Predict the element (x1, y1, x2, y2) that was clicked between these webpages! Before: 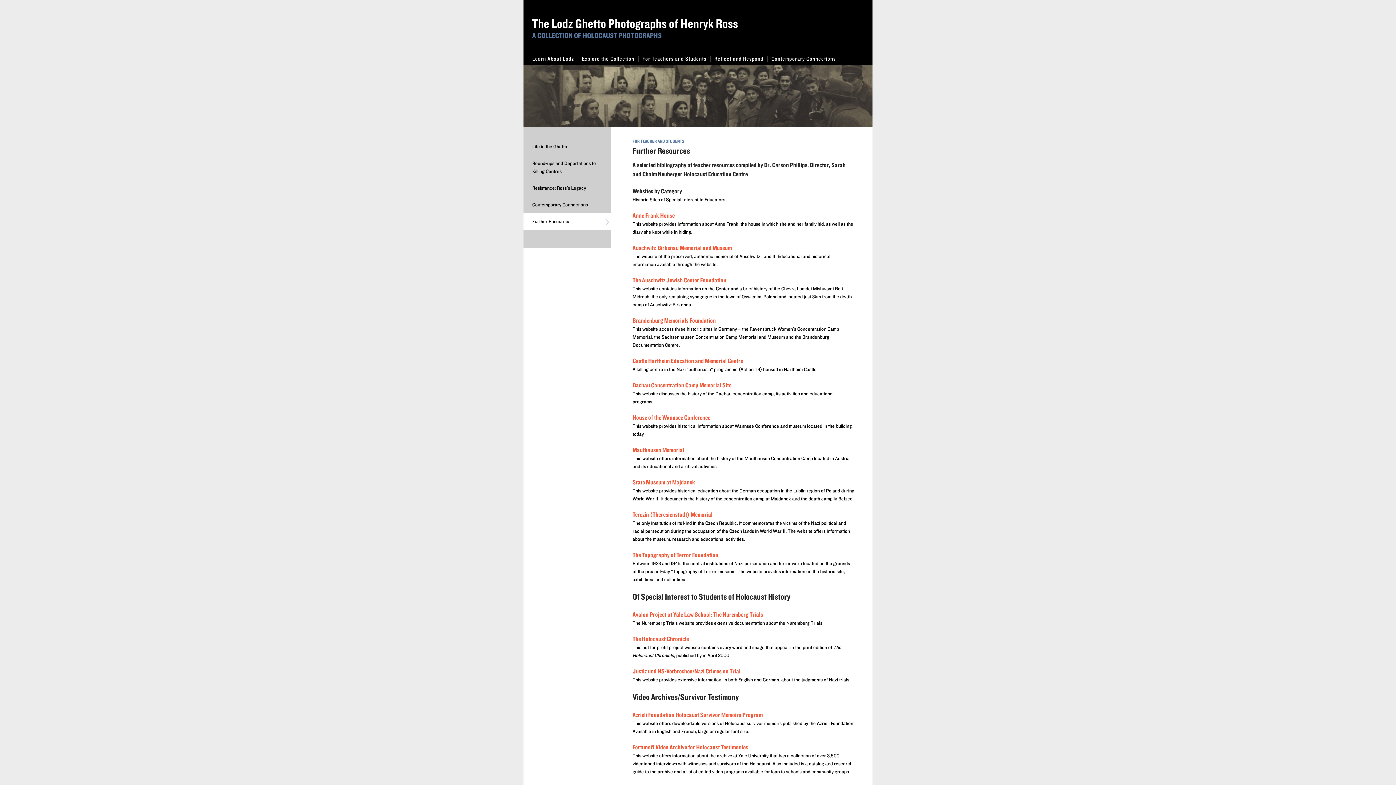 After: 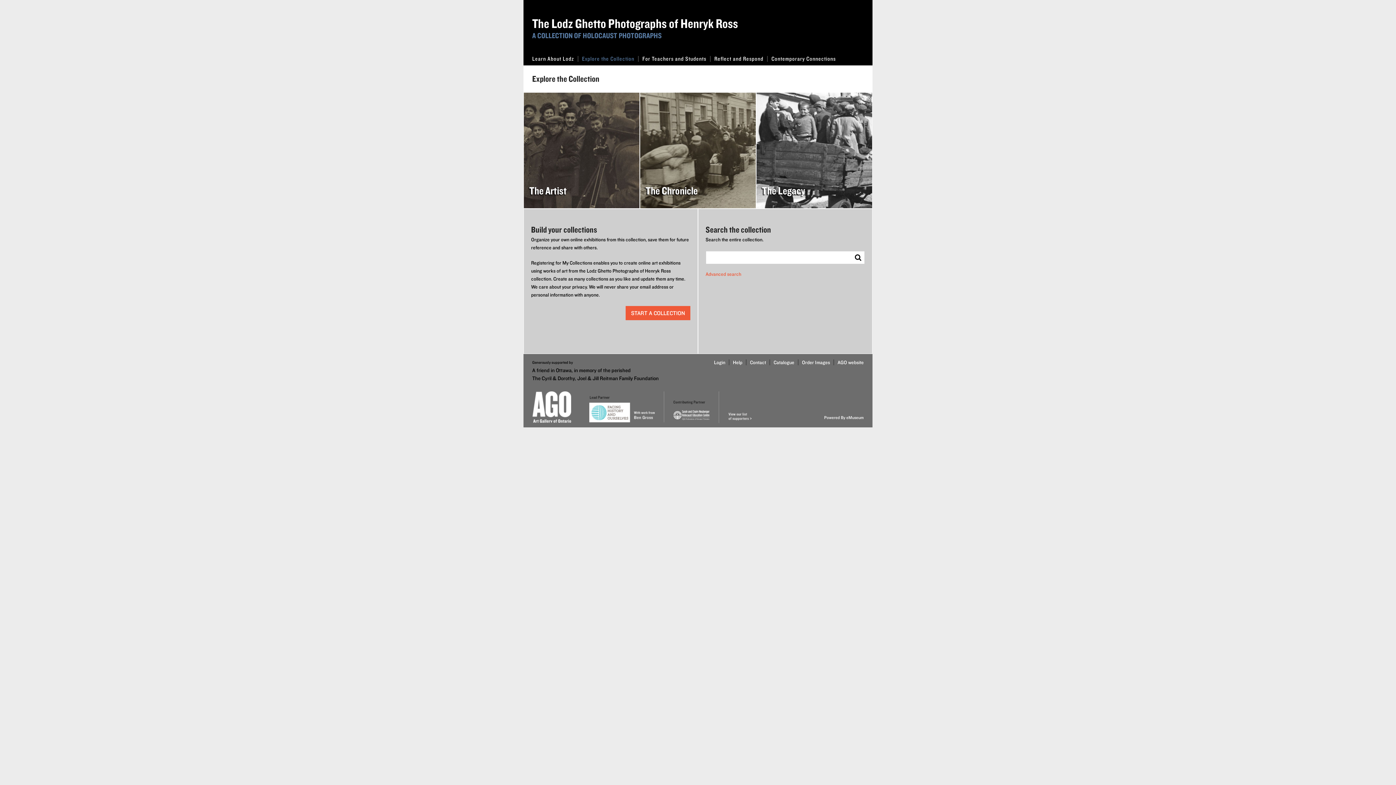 Action: label: Explore the Collection bbox: (578, 52, 638, 65)